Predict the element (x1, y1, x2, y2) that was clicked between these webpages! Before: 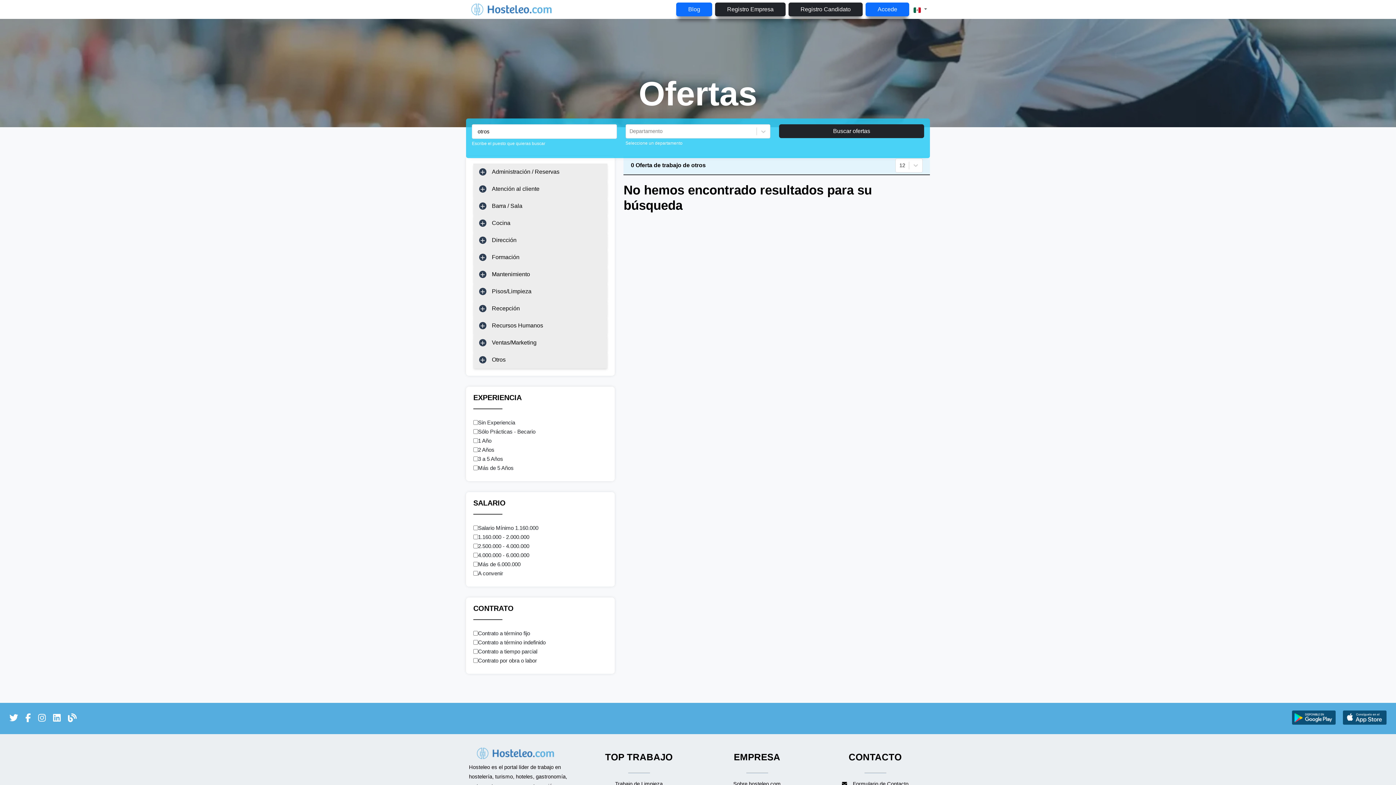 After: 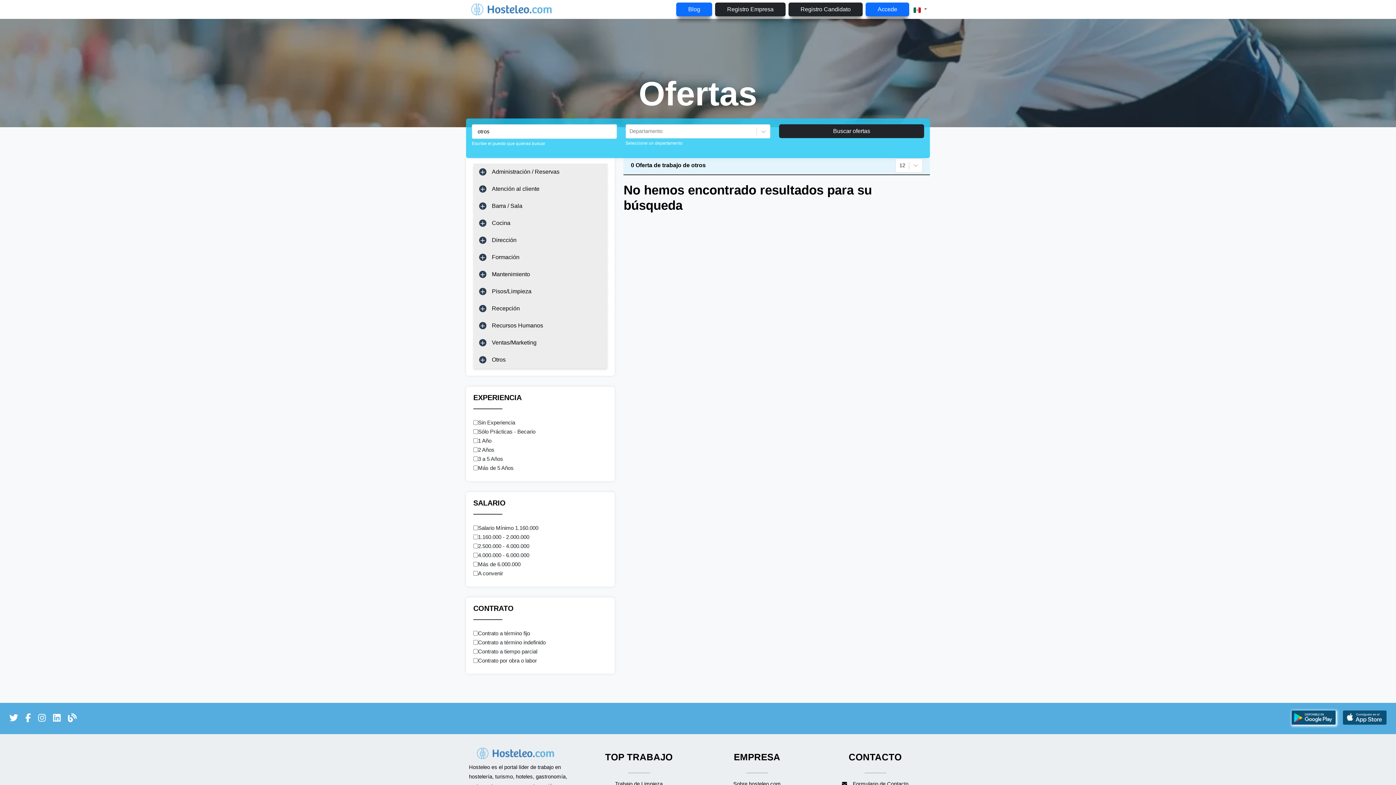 Action: label: enlace a Google Store bbox: (1292, 720, 1336, 726)